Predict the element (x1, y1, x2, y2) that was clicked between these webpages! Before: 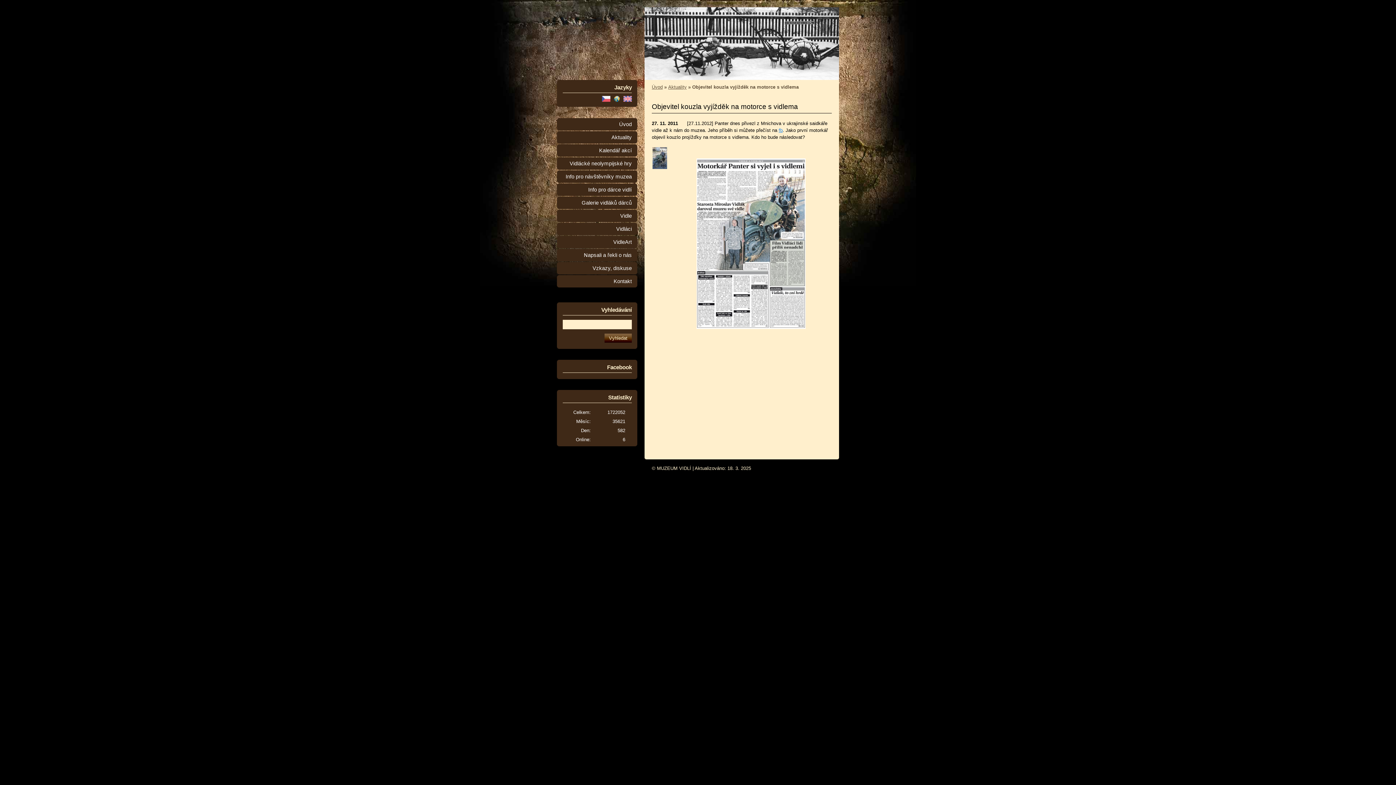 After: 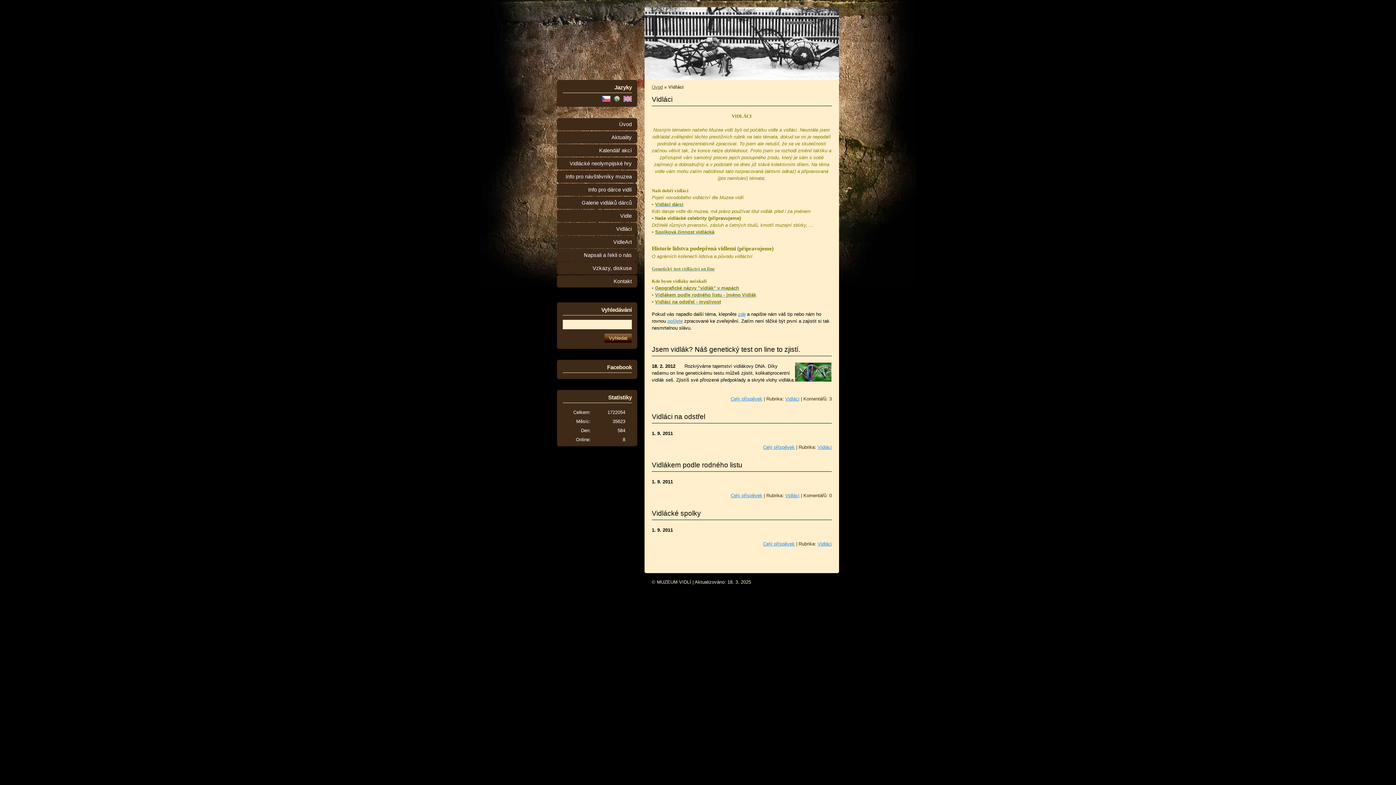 Action: label: Vidláci bbox: (557, 222, 637, 235)